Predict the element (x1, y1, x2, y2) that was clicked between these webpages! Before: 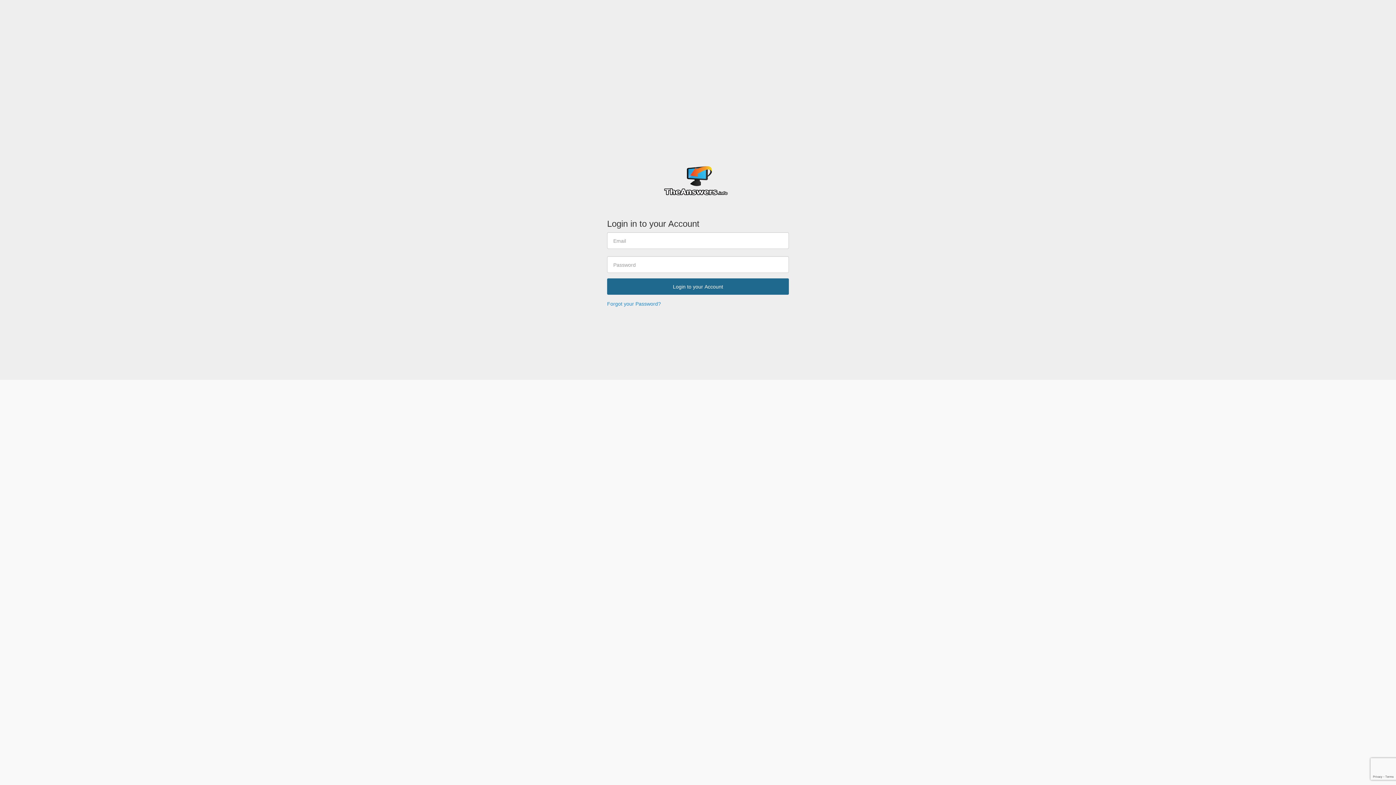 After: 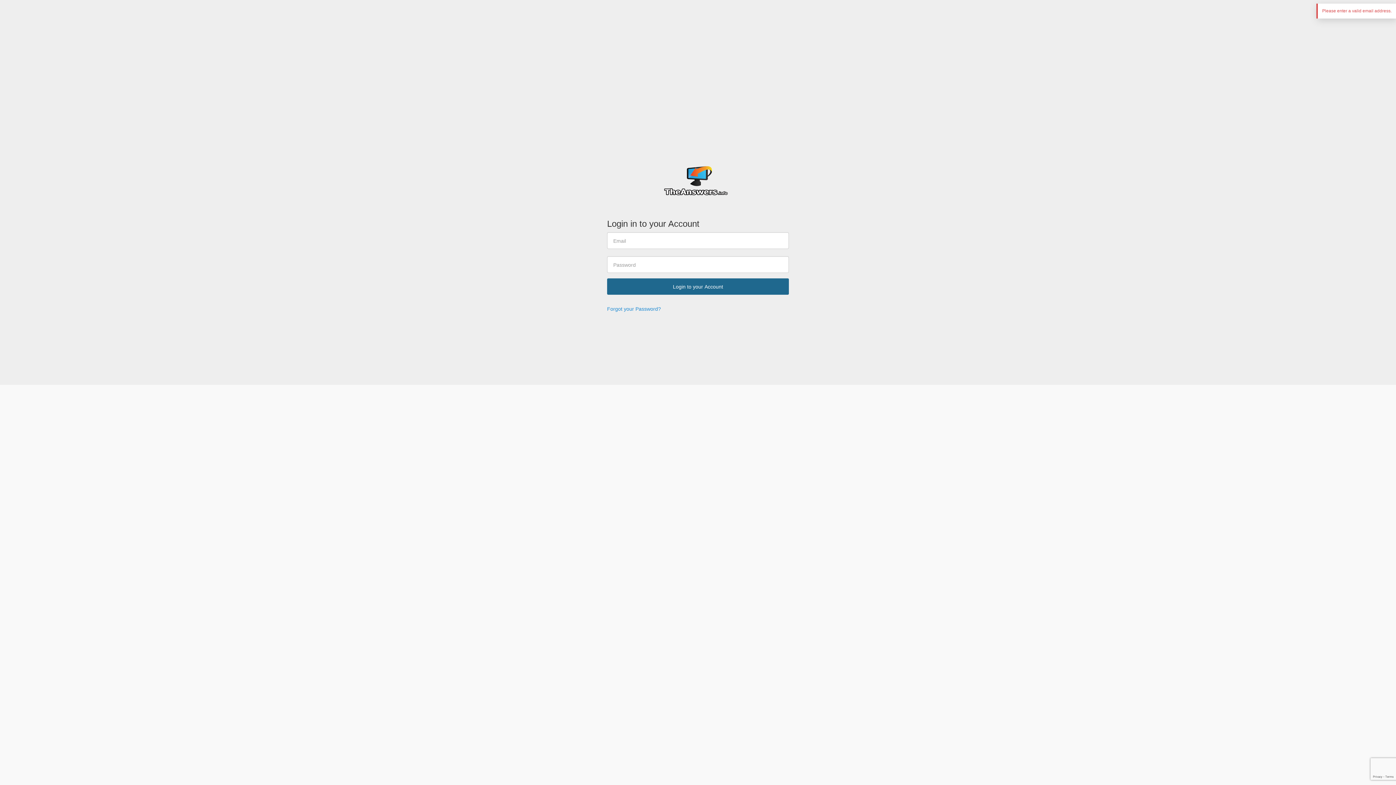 Action: bbox: (607, 278, 789, 294) label: Login to your Account